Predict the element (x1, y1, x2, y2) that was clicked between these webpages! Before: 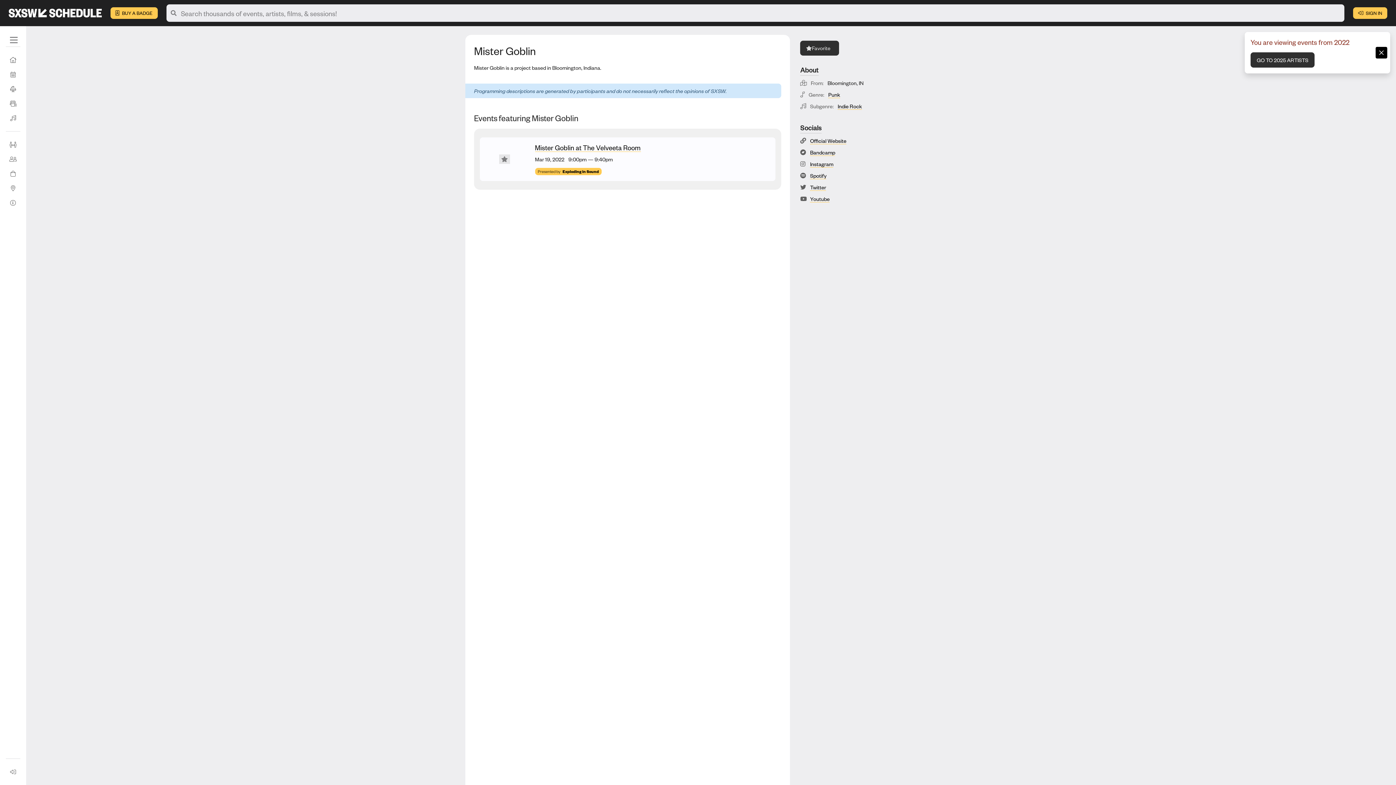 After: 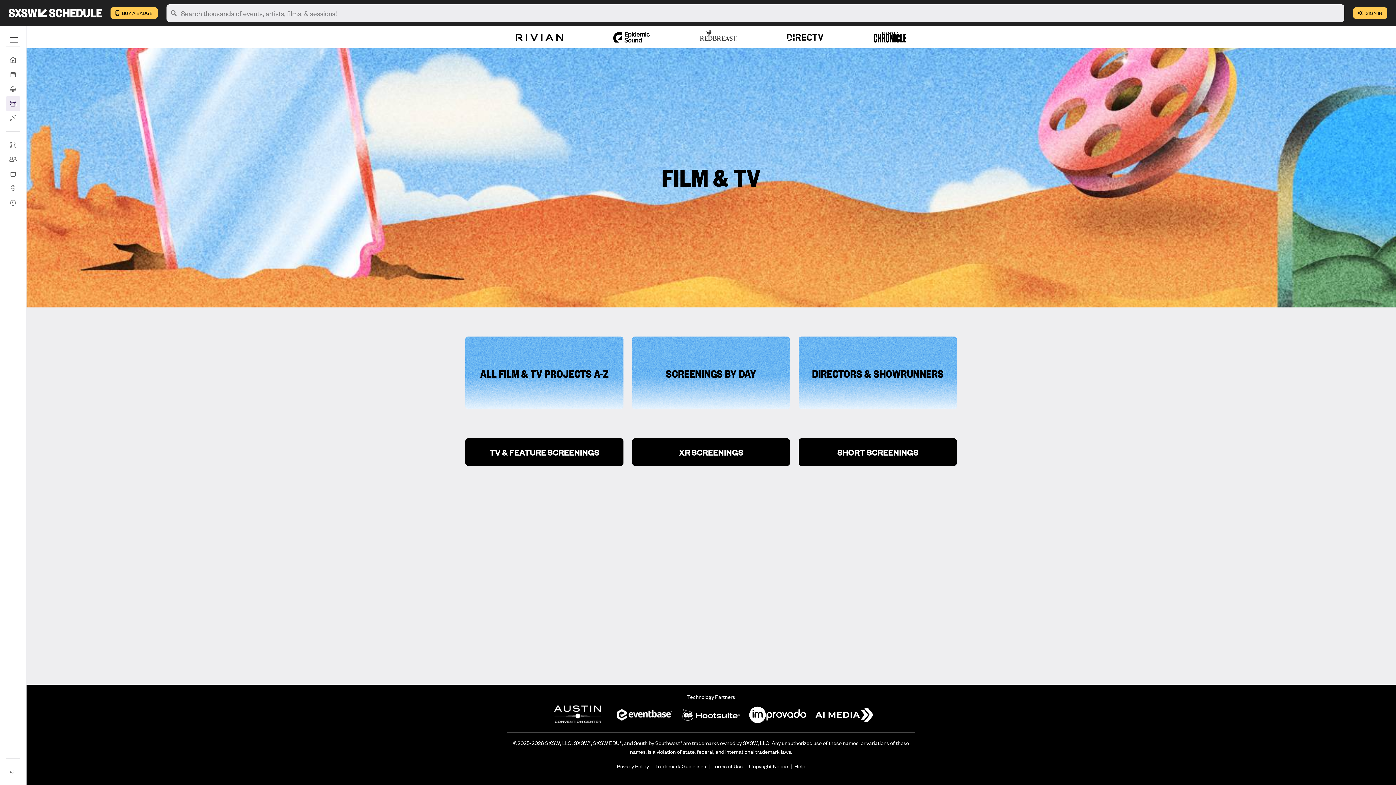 Action: bbox: (5, 96, 20, 110) label: Film & TV